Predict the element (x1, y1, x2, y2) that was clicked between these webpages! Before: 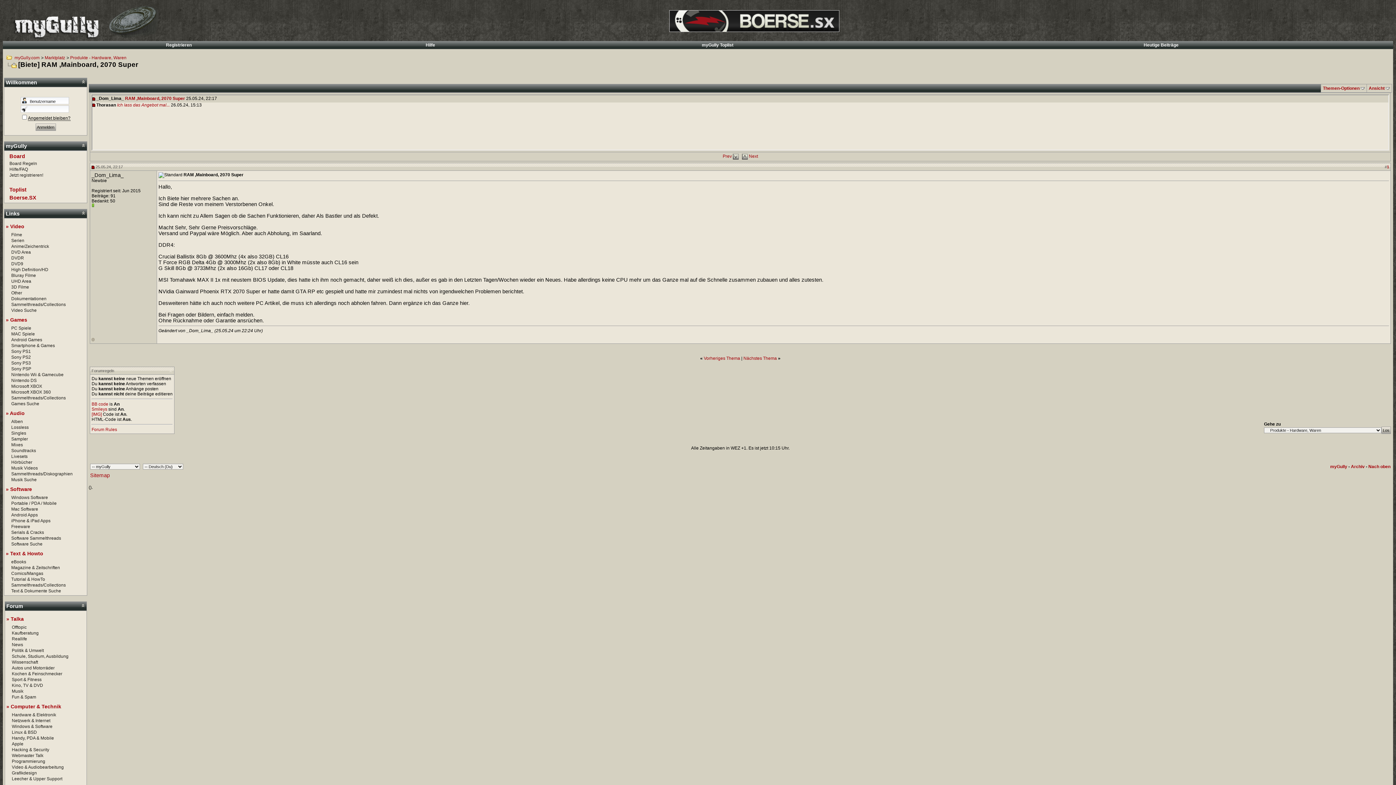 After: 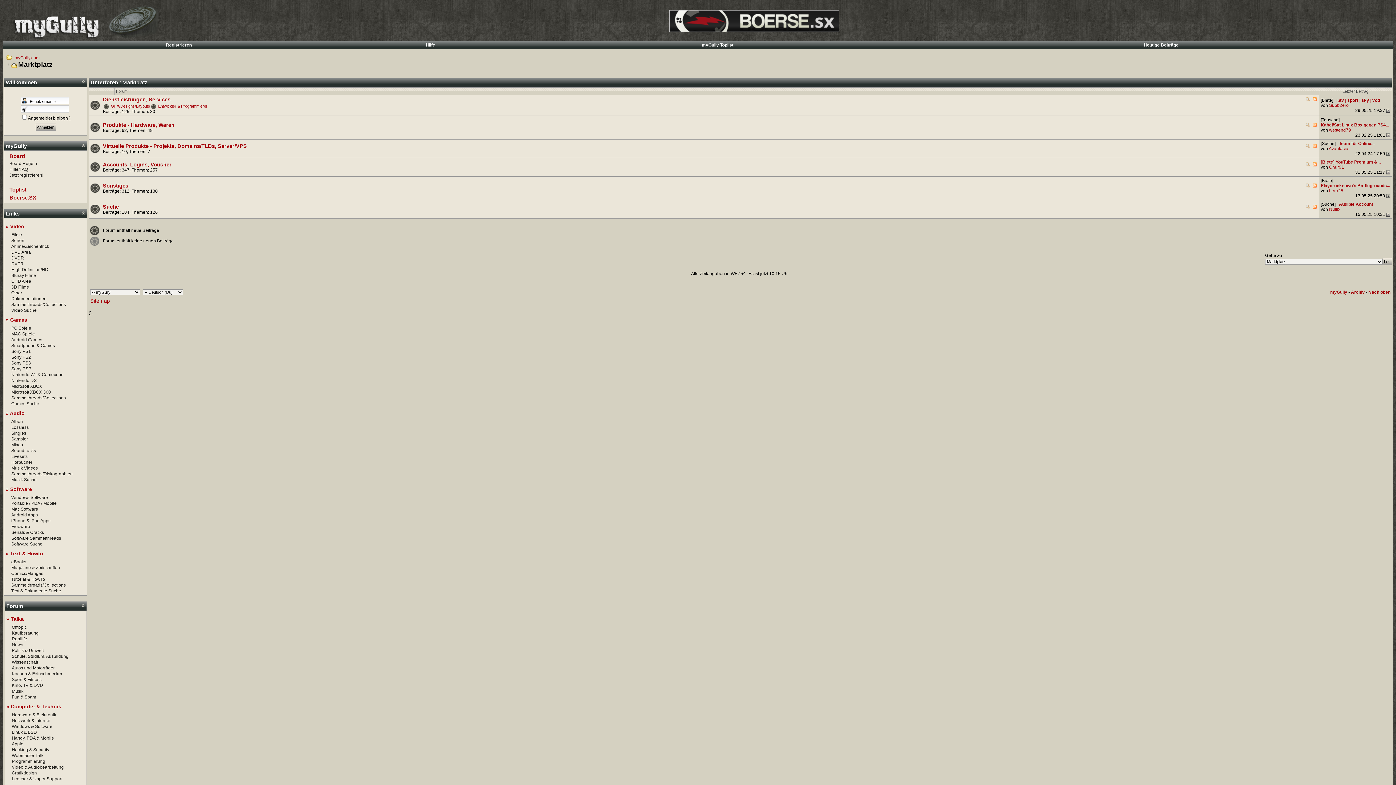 Action: bbox: (44, 55, 65, 60) label: Marktplatz